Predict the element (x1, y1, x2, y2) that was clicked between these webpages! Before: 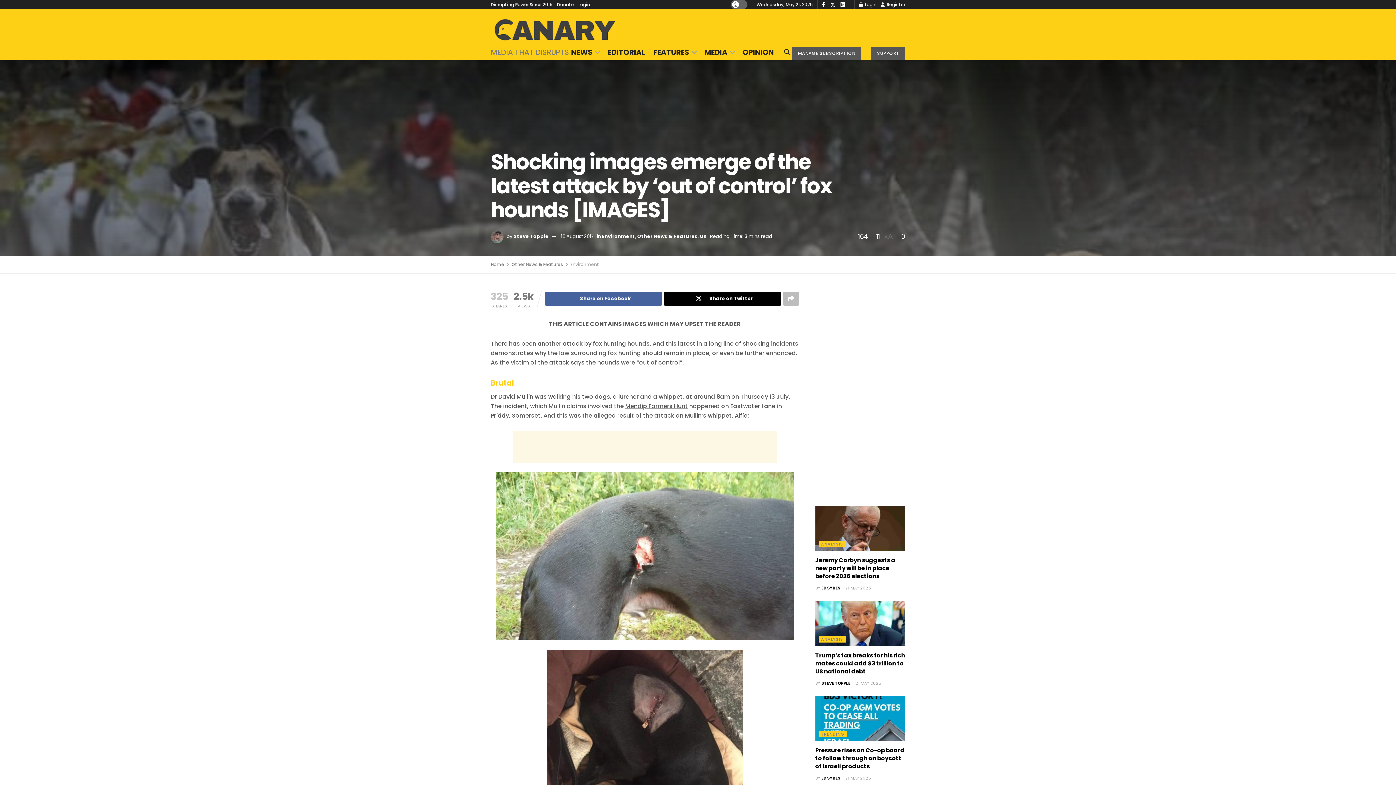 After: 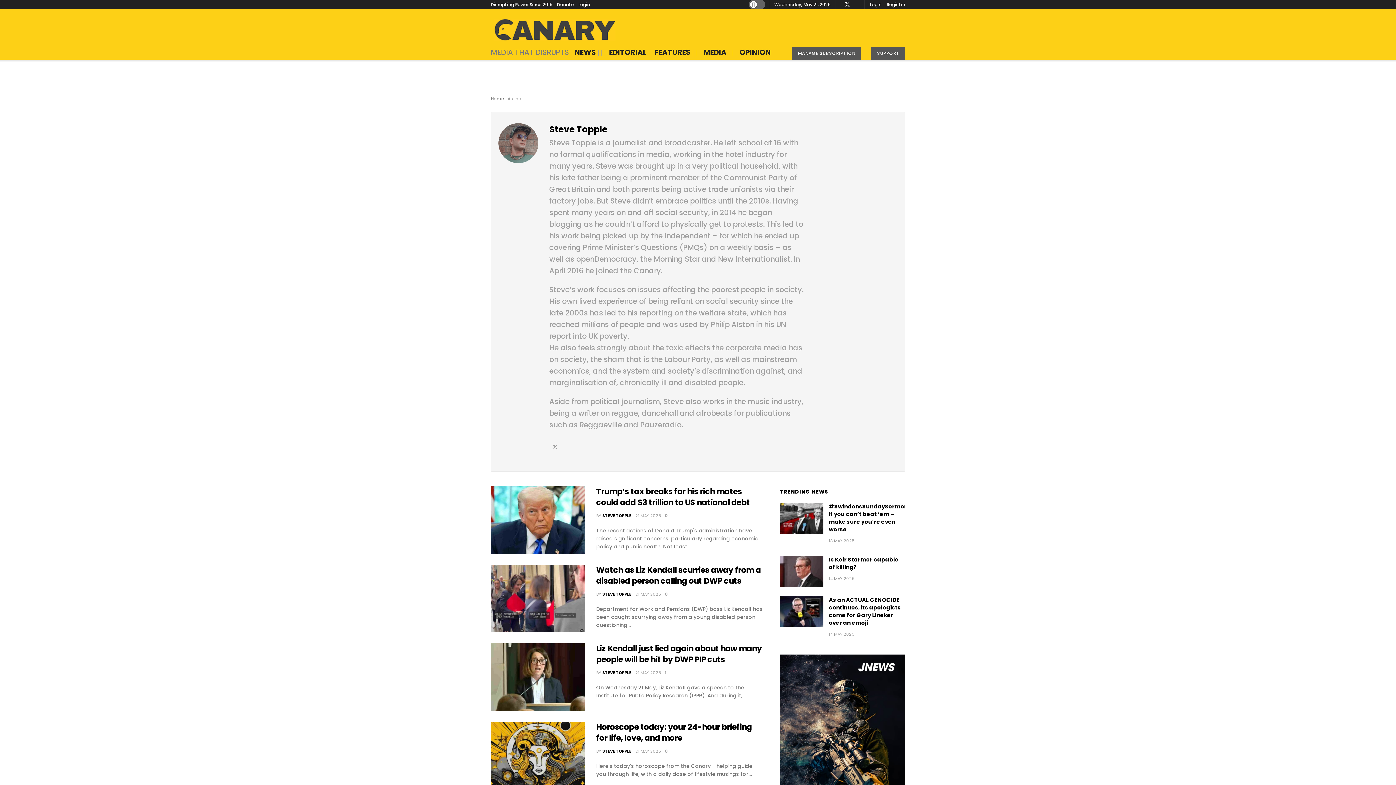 Action: label: Steve Topple bbox: (513, 233, 548, 240)